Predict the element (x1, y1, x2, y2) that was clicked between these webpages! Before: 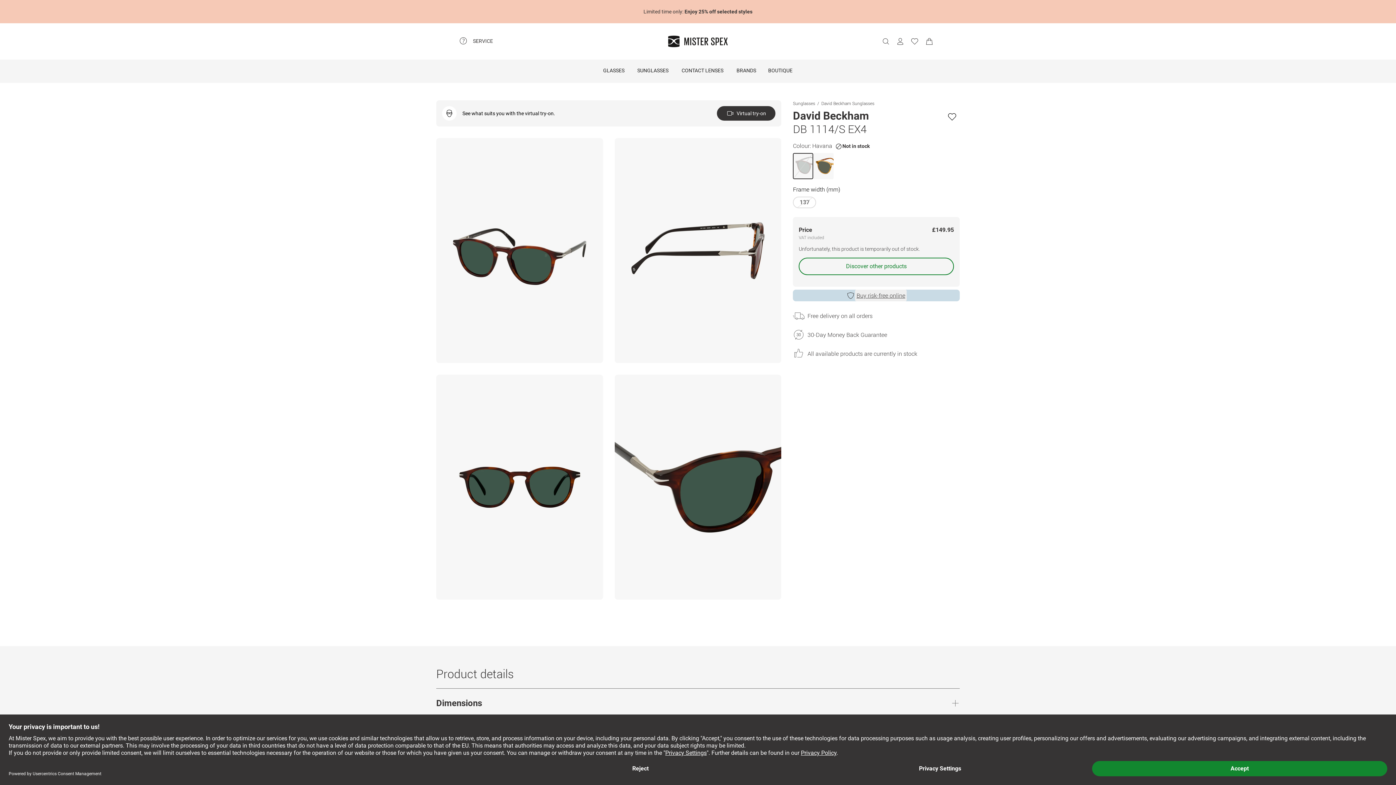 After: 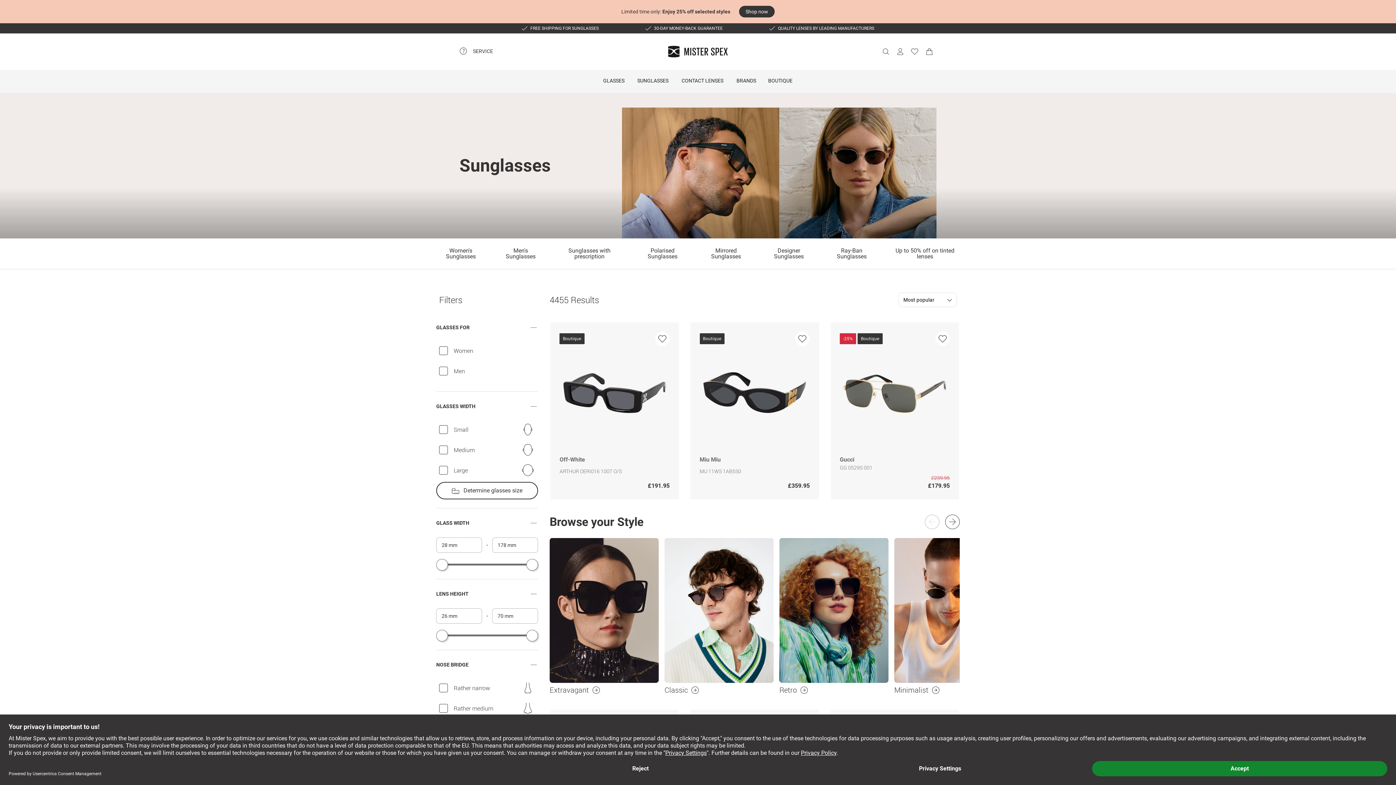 Action: label: Discover other products bbox: (799, 257, 954, 275)